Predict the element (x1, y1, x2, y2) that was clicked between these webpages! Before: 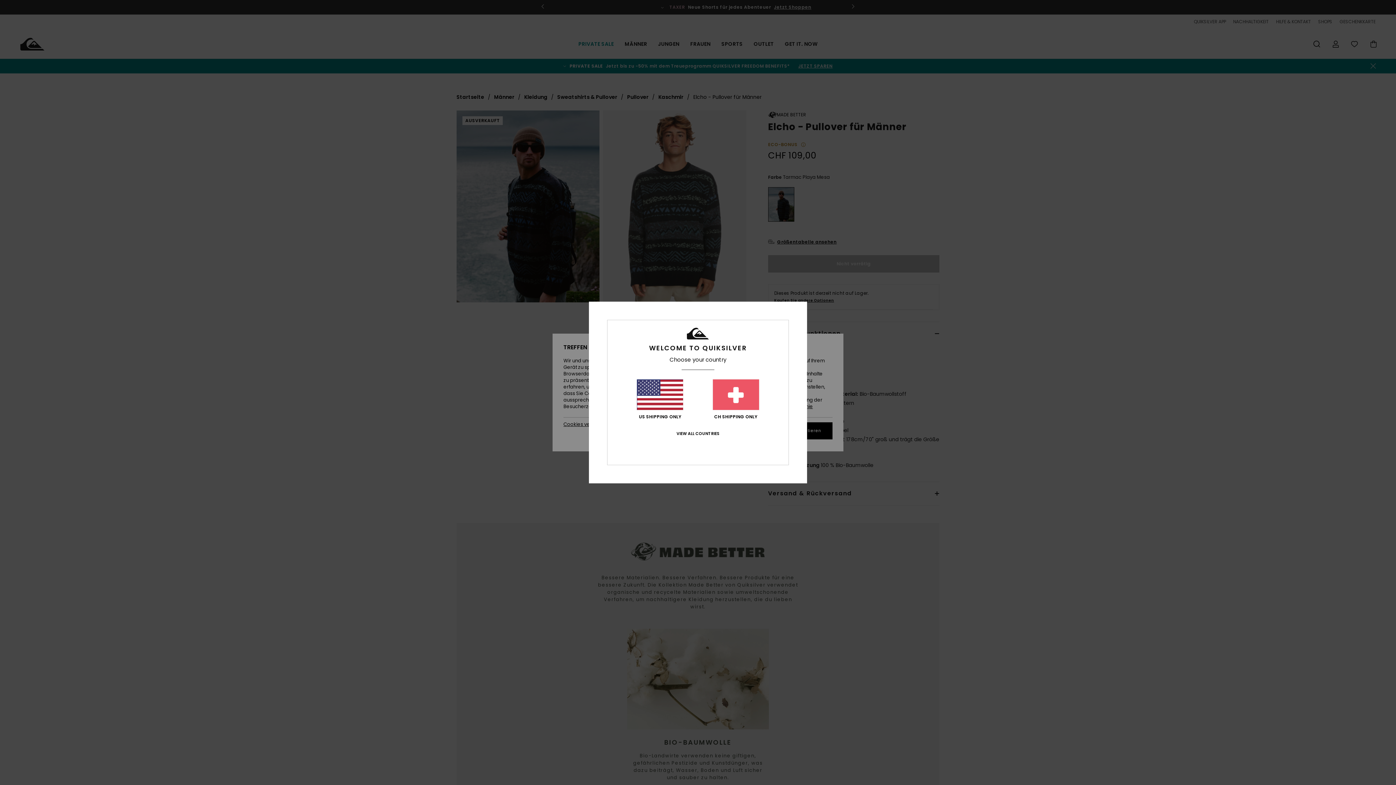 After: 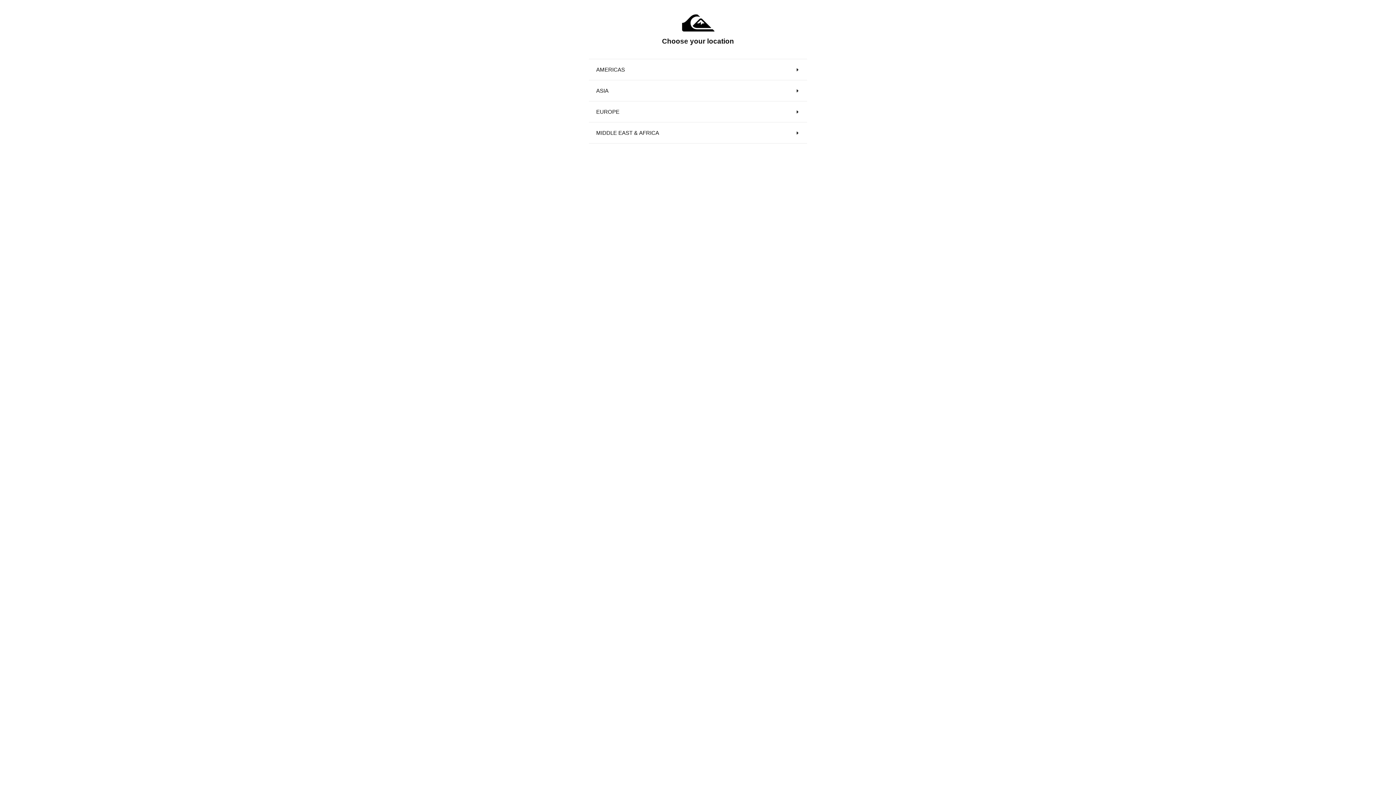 Action: label: VIEW ALL COUNTRIES bbox: (676, 431, 719, 436)